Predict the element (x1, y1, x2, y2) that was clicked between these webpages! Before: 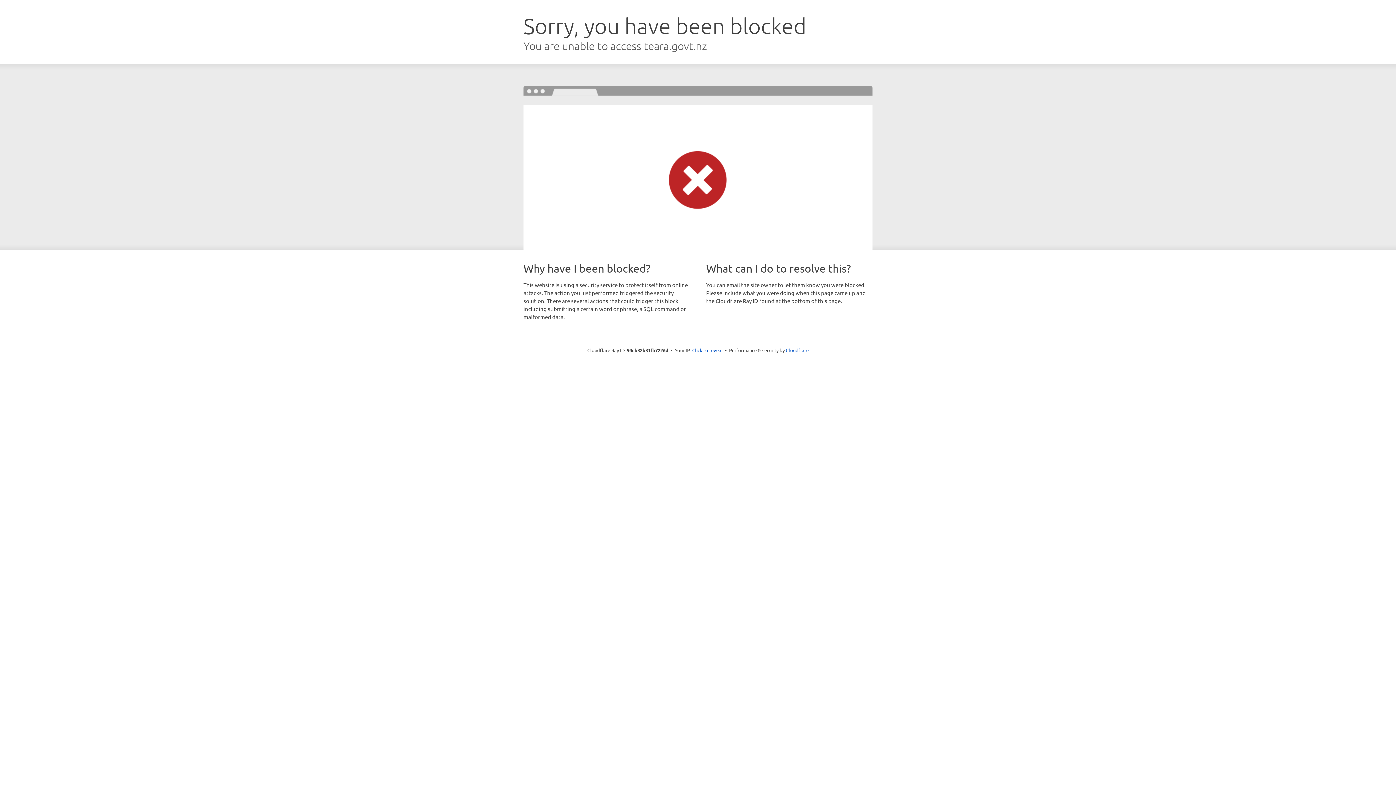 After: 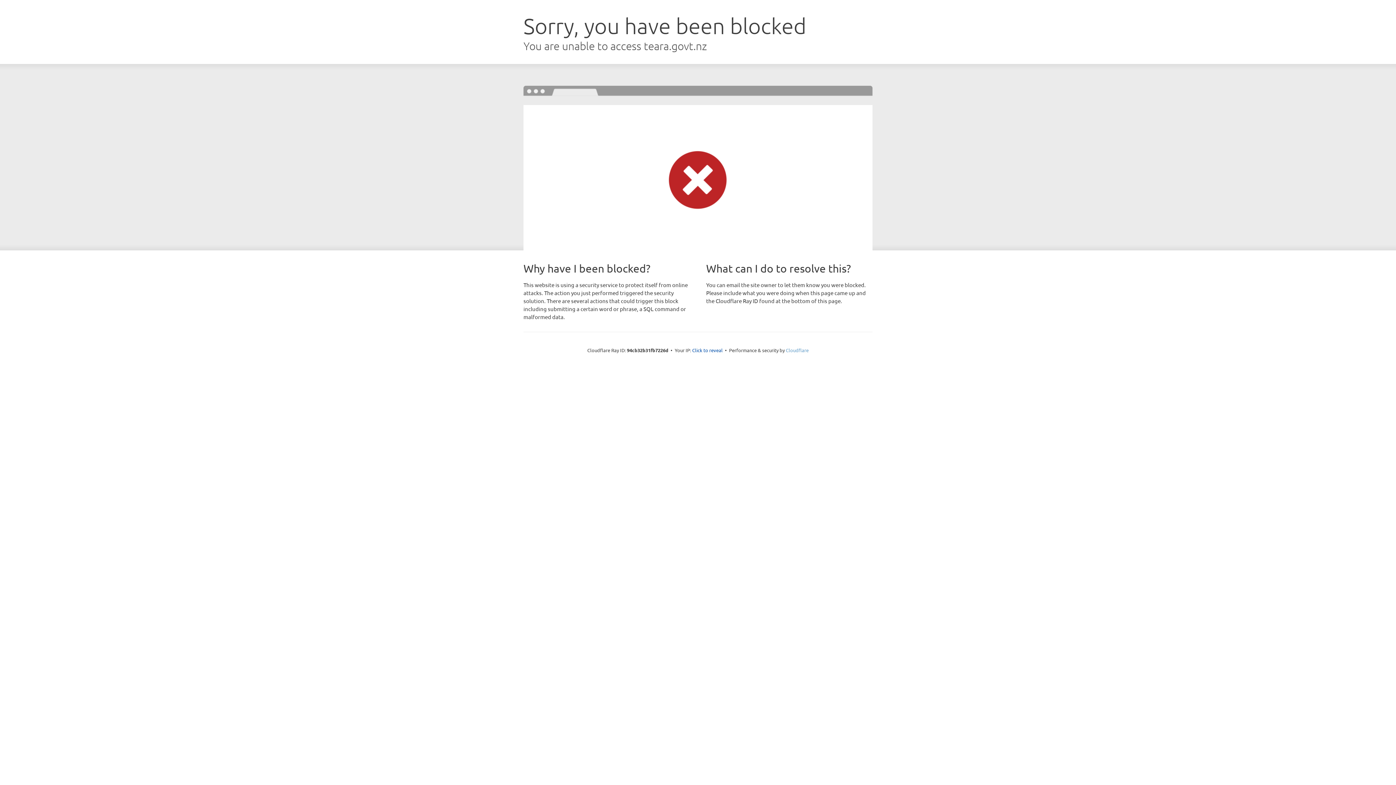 Action: bbox: (786, 347, 808, 353) label: Cloudflare